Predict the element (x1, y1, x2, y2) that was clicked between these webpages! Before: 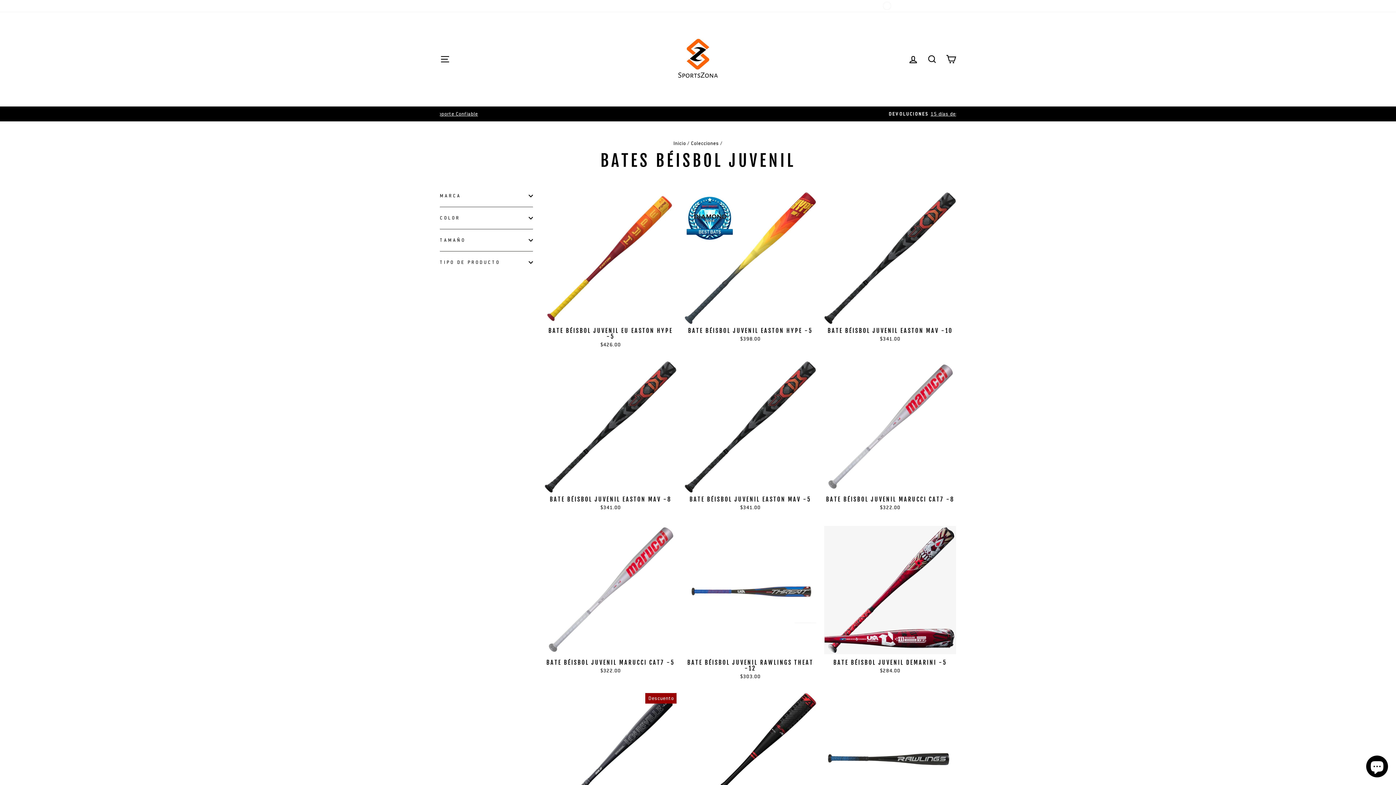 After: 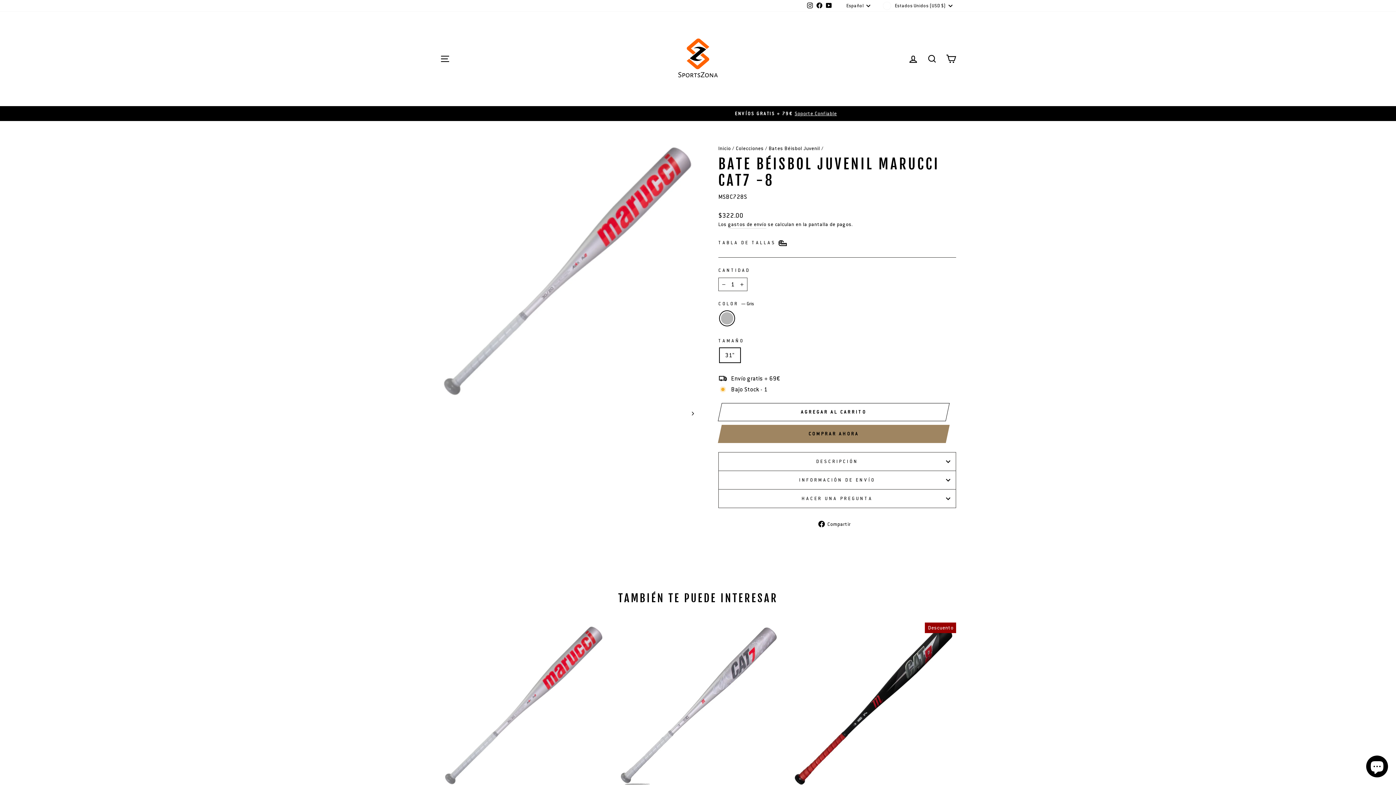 Action: label: BATE BÉISBOL JUVENIL MARUCCI CAT7 -8
$322.00 bbox: (824, 493, 956, 513)